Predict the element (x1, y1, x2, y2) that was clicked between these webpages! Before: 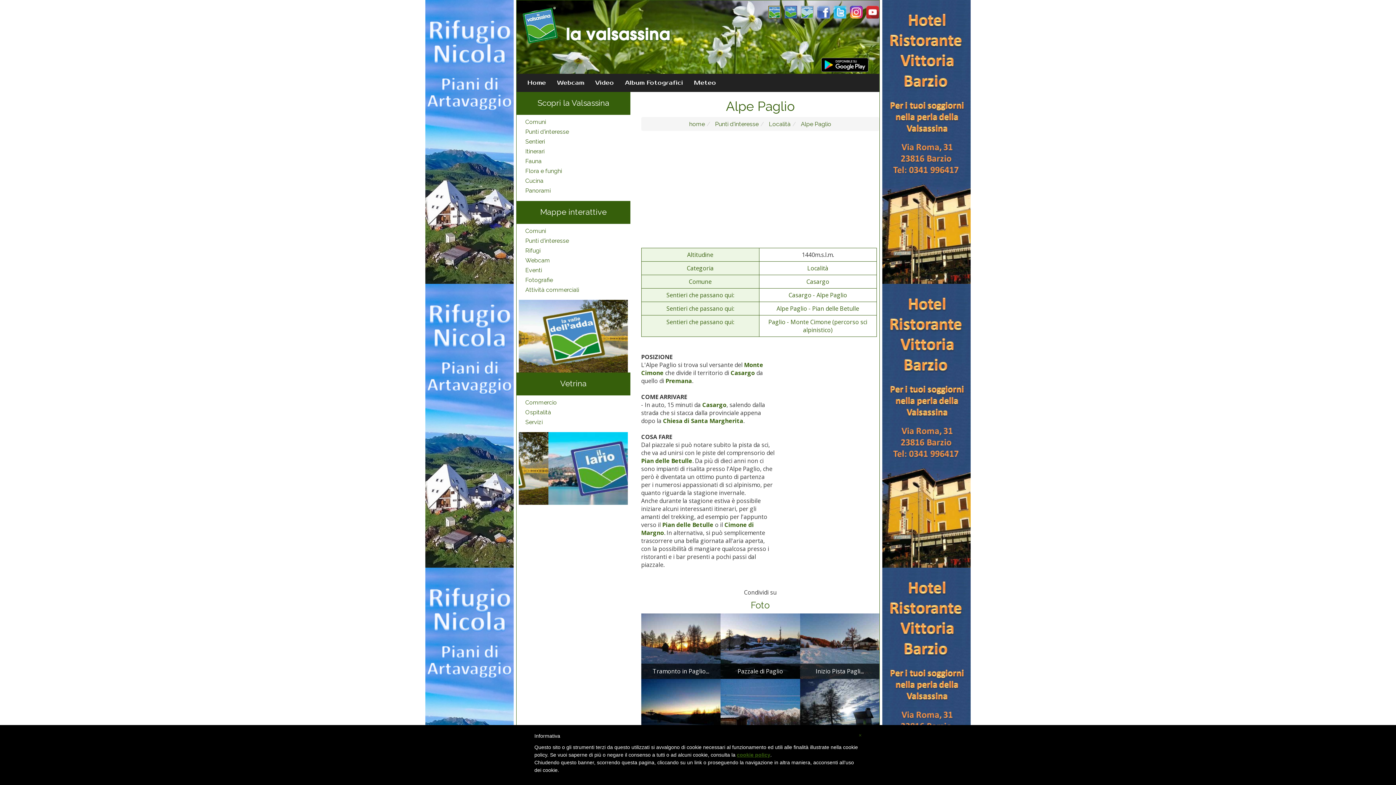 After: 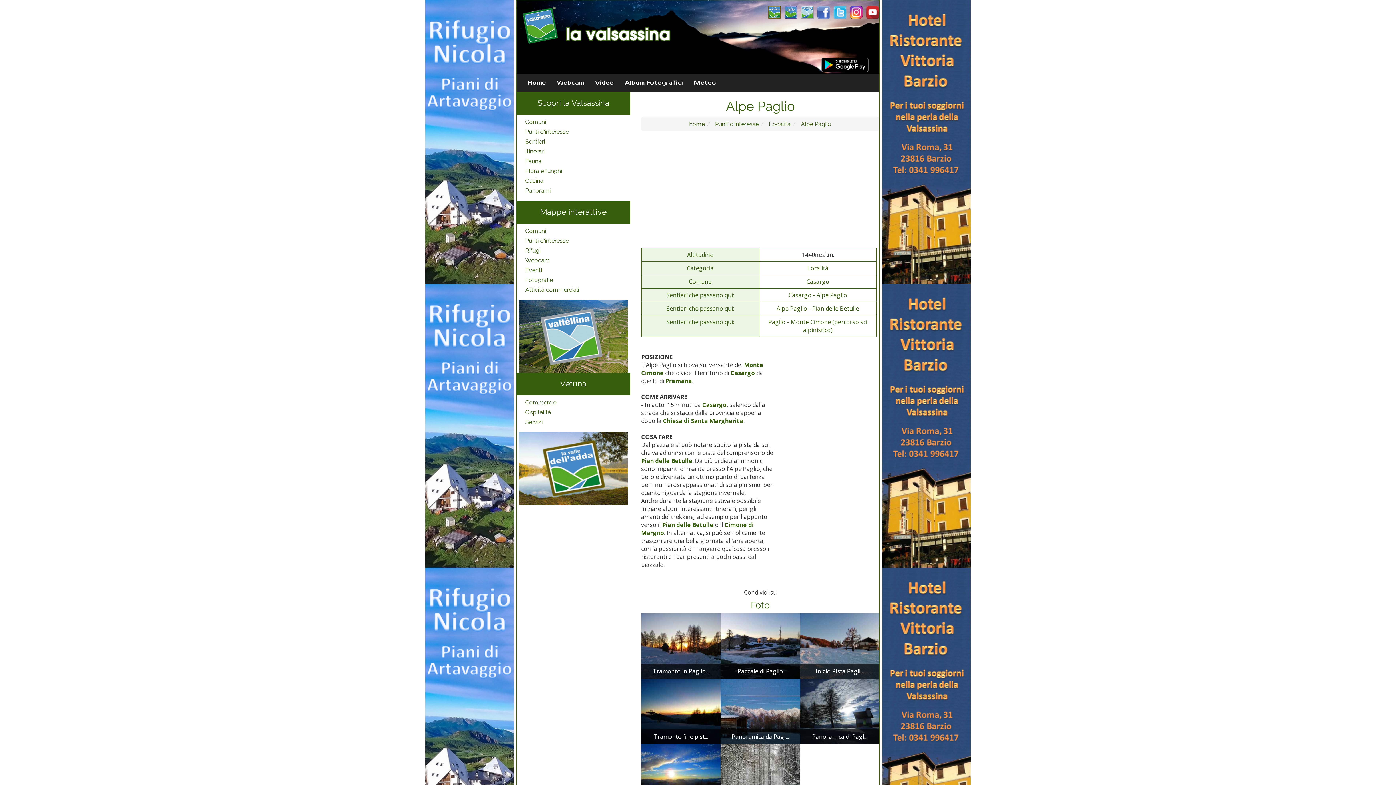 Action: bbox: (858, 732, 861, 738) label: ×